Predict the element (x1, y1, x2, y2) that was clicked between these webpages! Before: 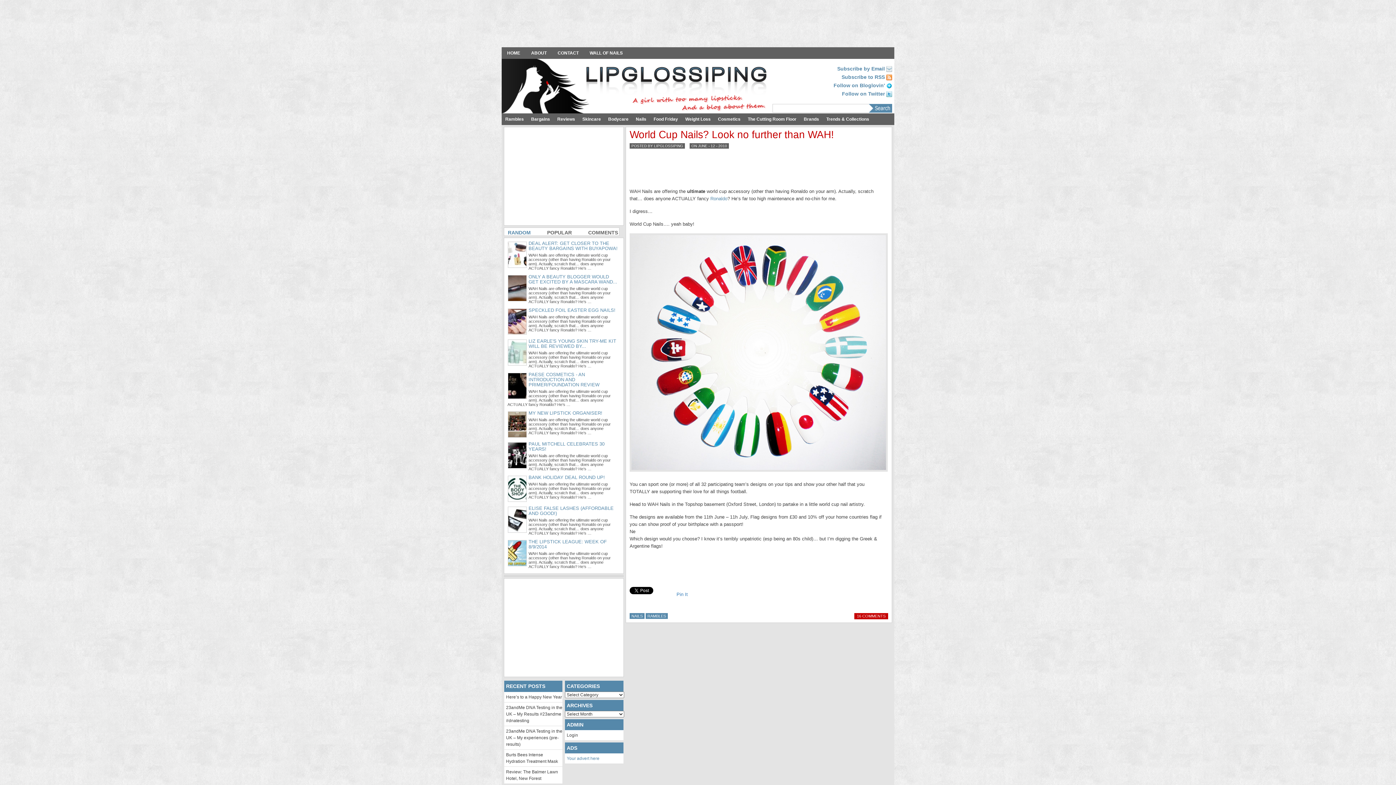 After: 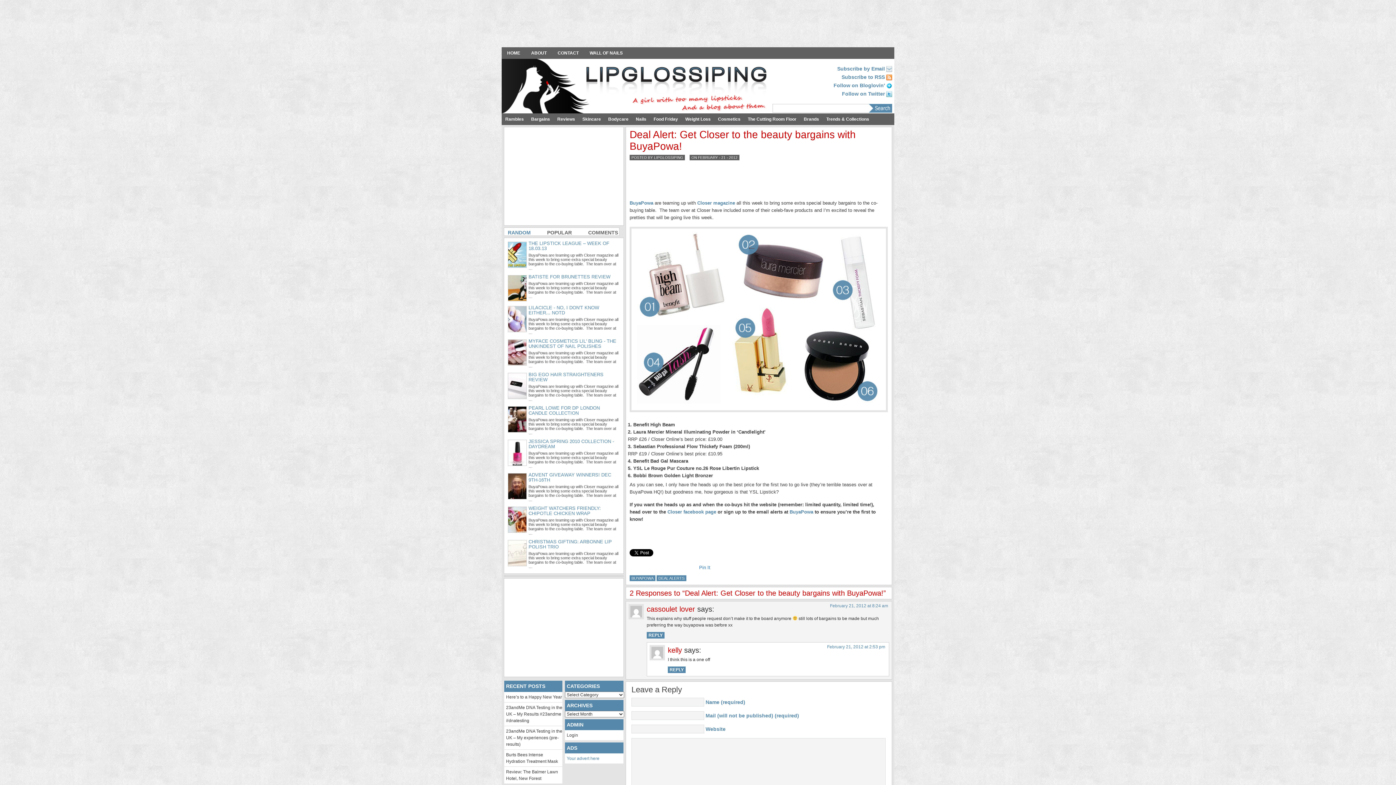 Action: bbox: (506, 241, 620, 251) label: DEAL ALERT: GET CLOSER TO THE BEAUTY BARGAINS WITH BUYAPOWA!